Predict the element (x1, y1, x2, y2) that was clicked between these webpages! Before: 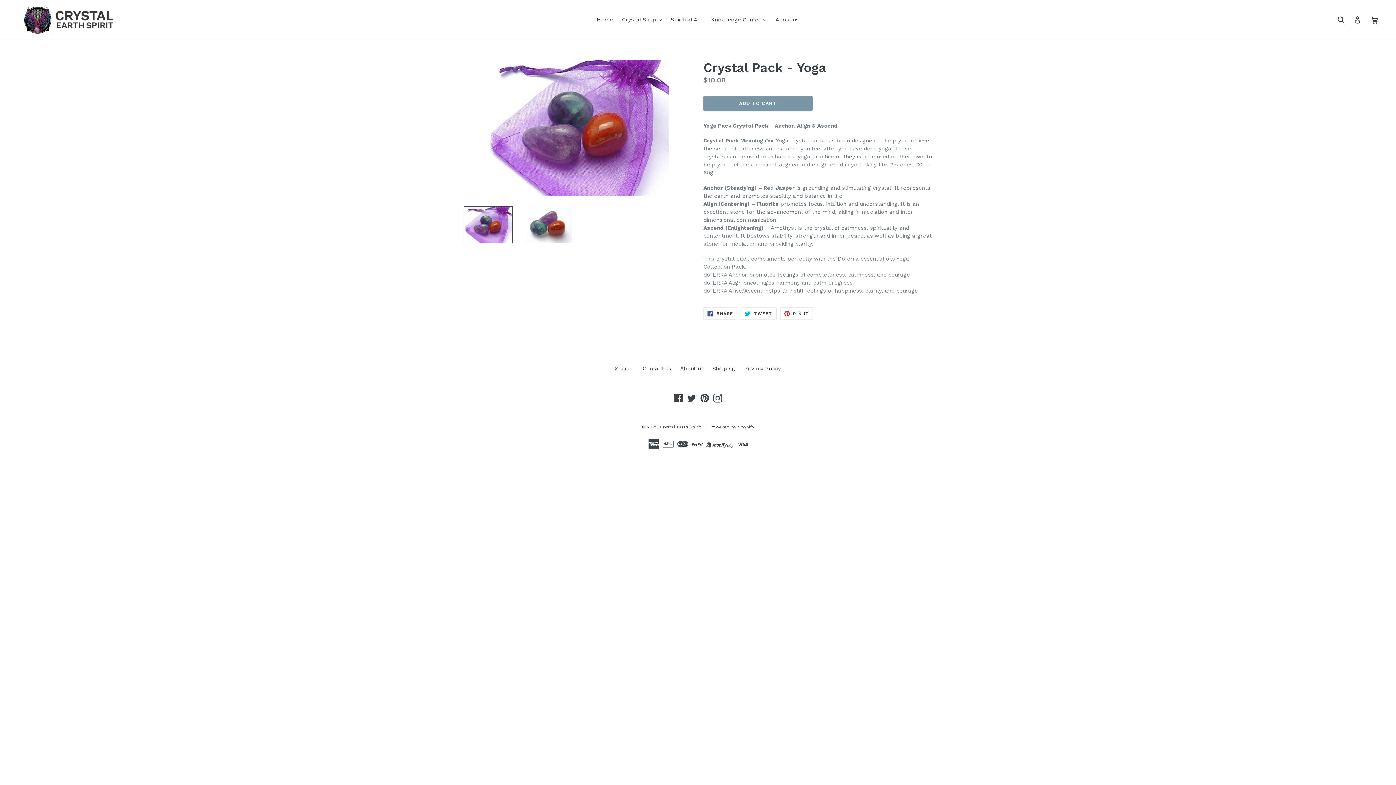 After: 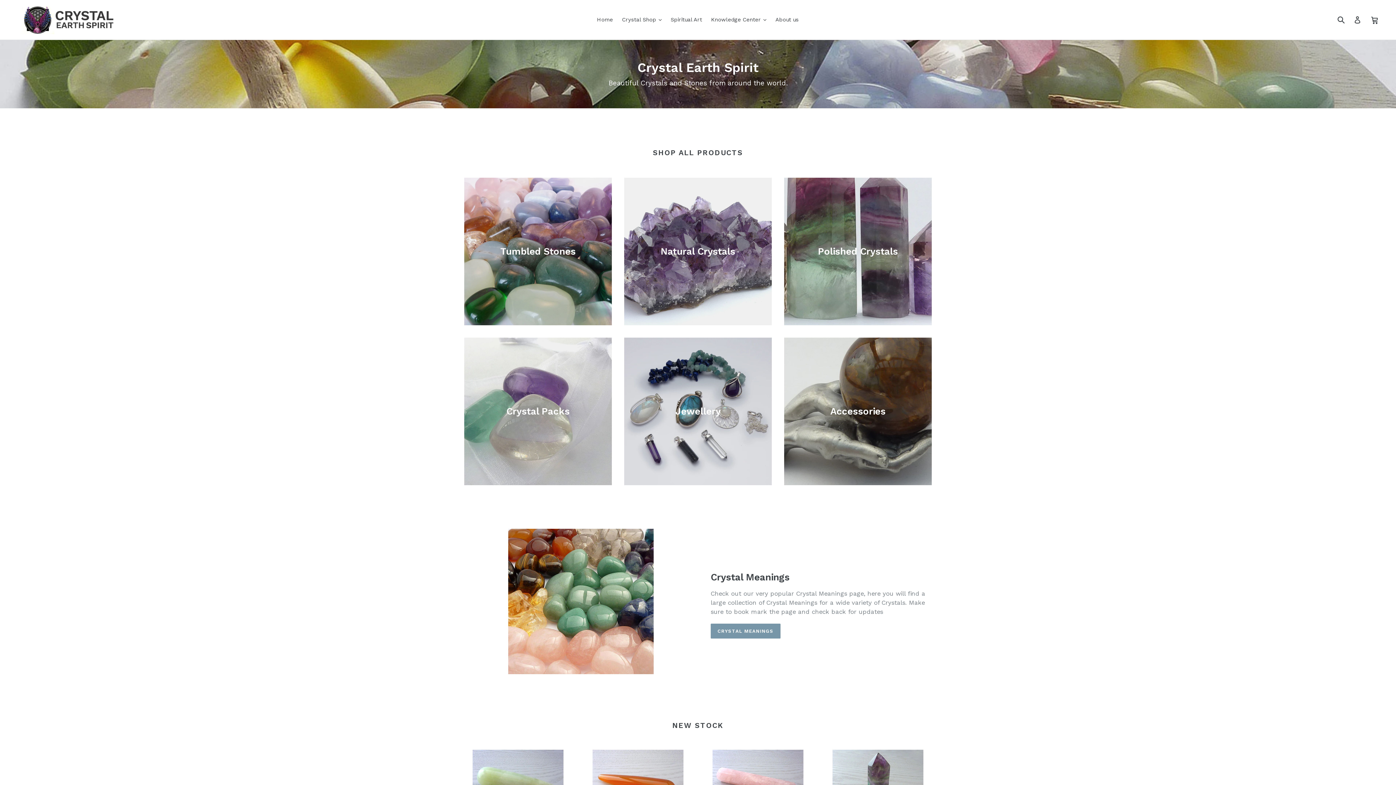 Action: bbox: (660, 424, 701, 429) label: Crystal Earth Spirit